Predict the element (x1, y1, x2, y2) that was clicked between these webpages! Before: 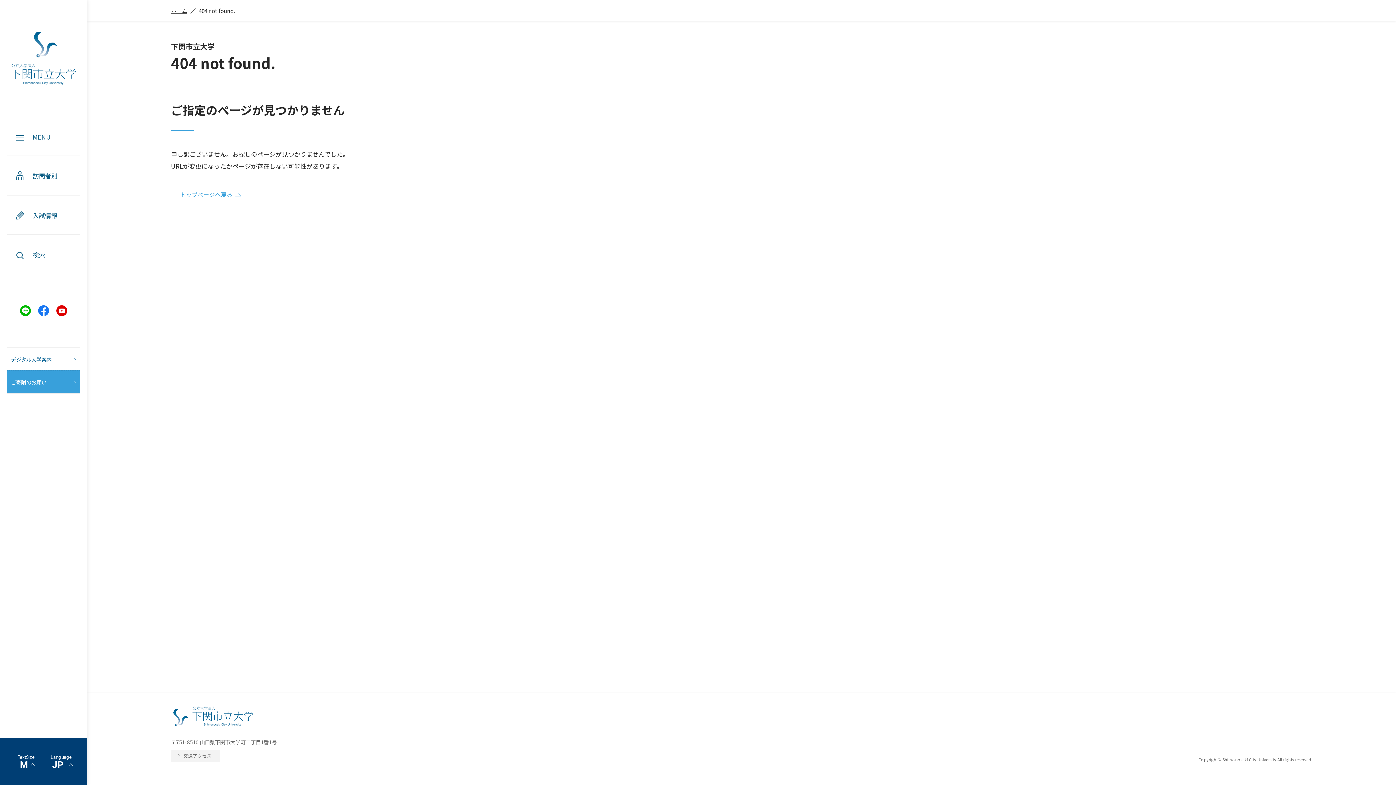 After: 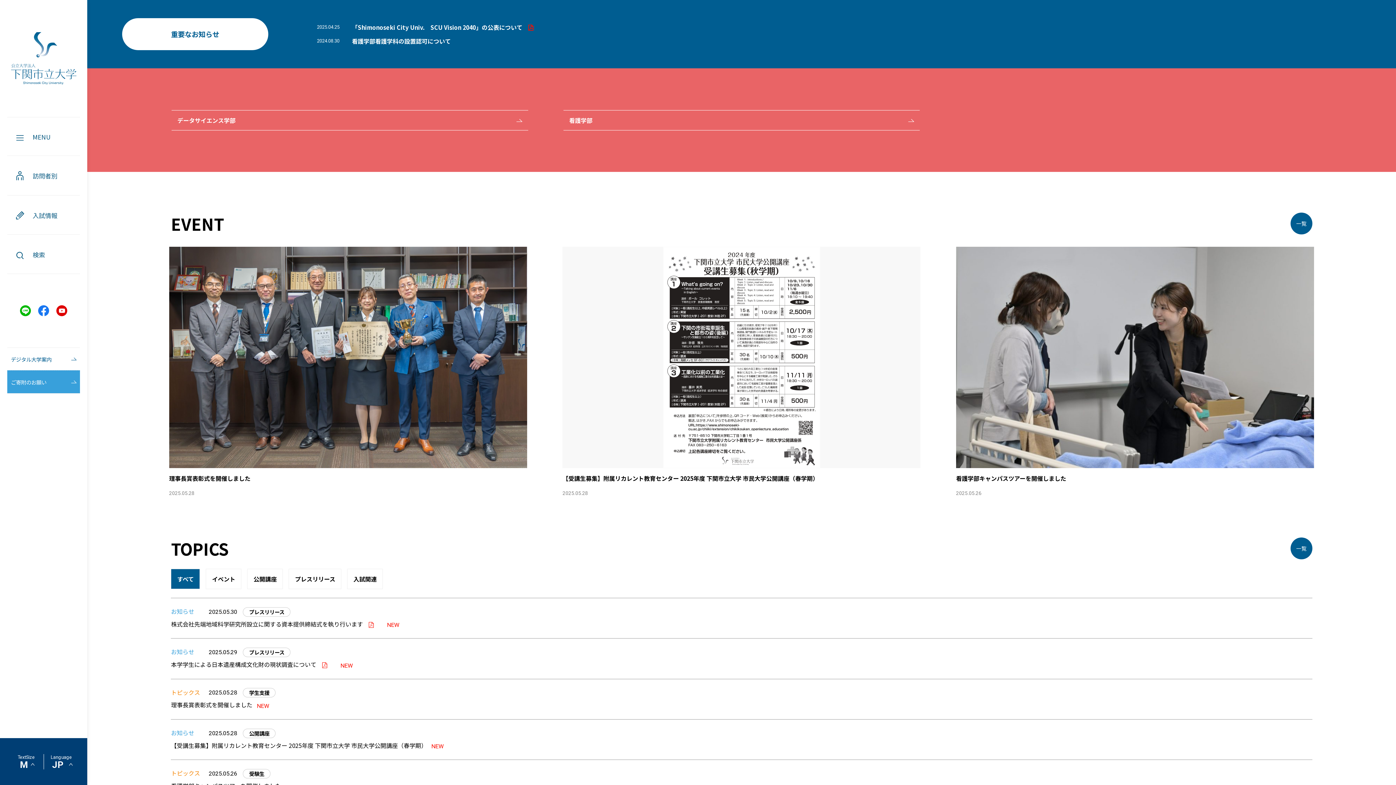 Action: label:   bbox: (171, 719, 253, 728)